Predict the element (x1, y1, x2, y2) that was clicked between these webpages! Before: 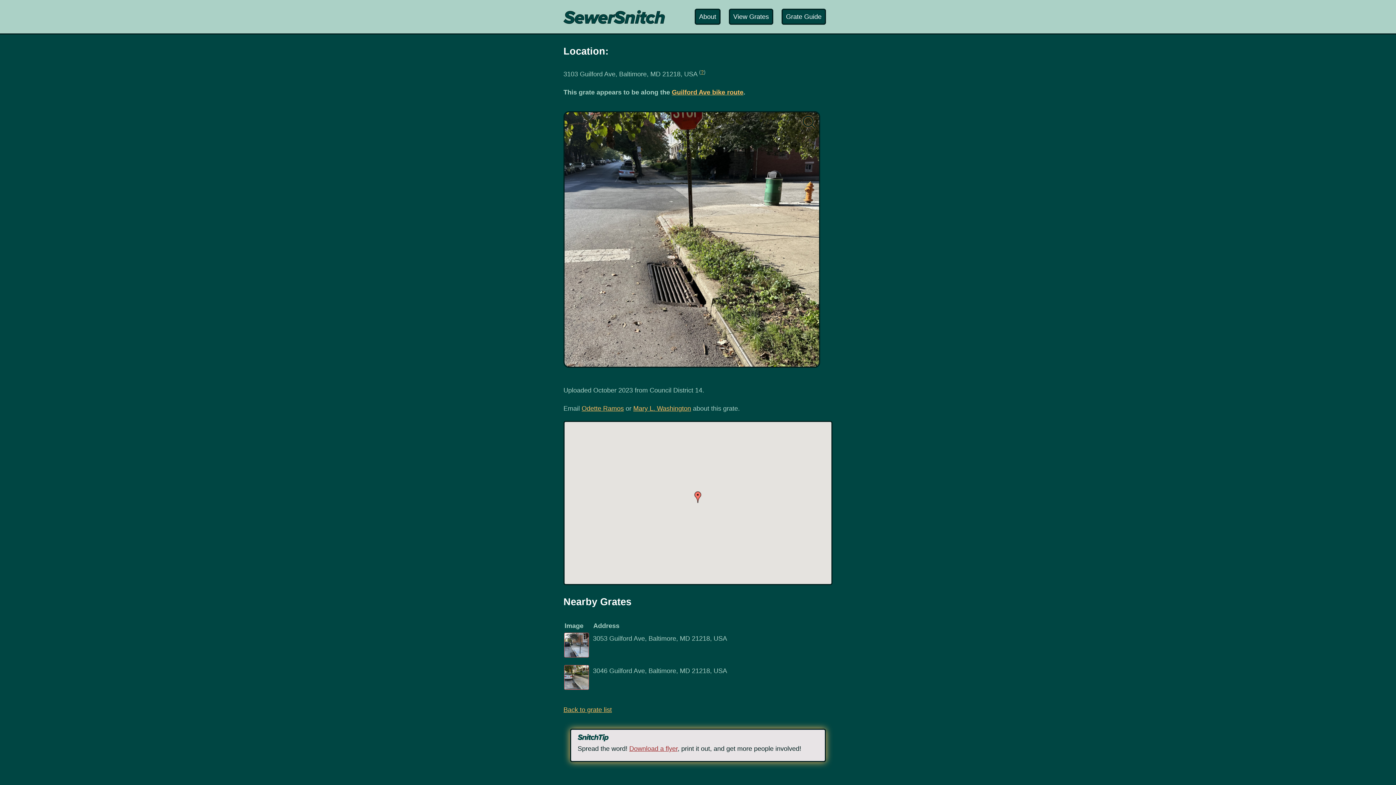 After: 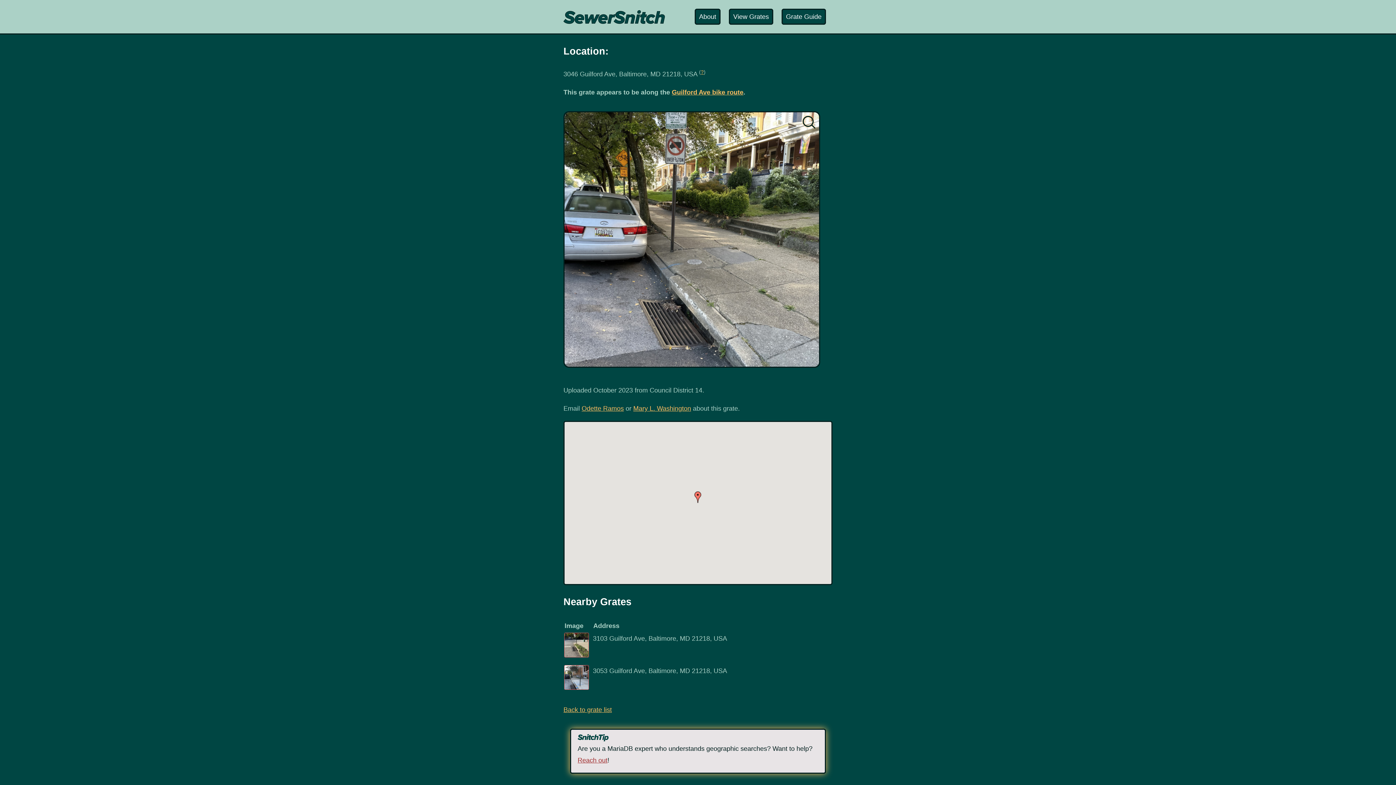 Action: bbox: (564, 684, 589, 691)